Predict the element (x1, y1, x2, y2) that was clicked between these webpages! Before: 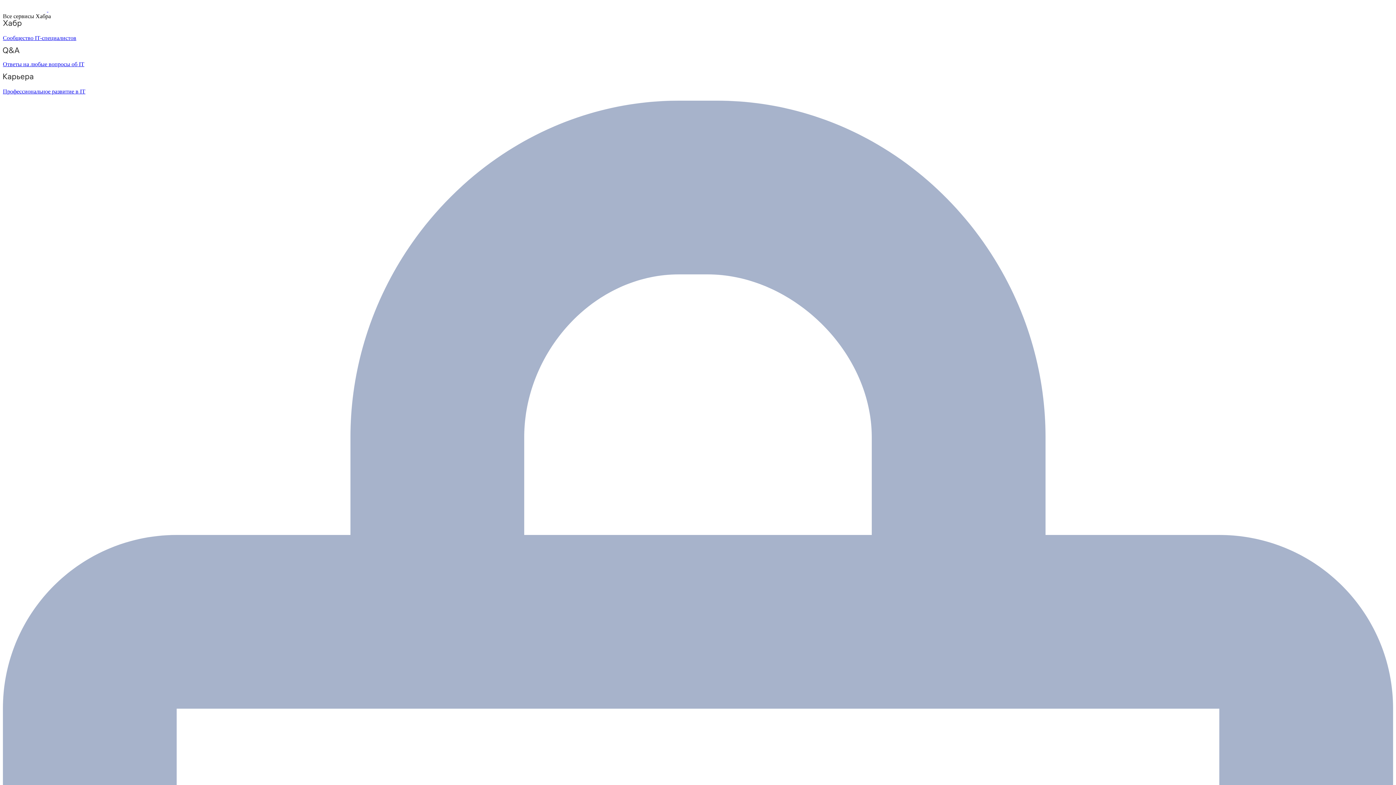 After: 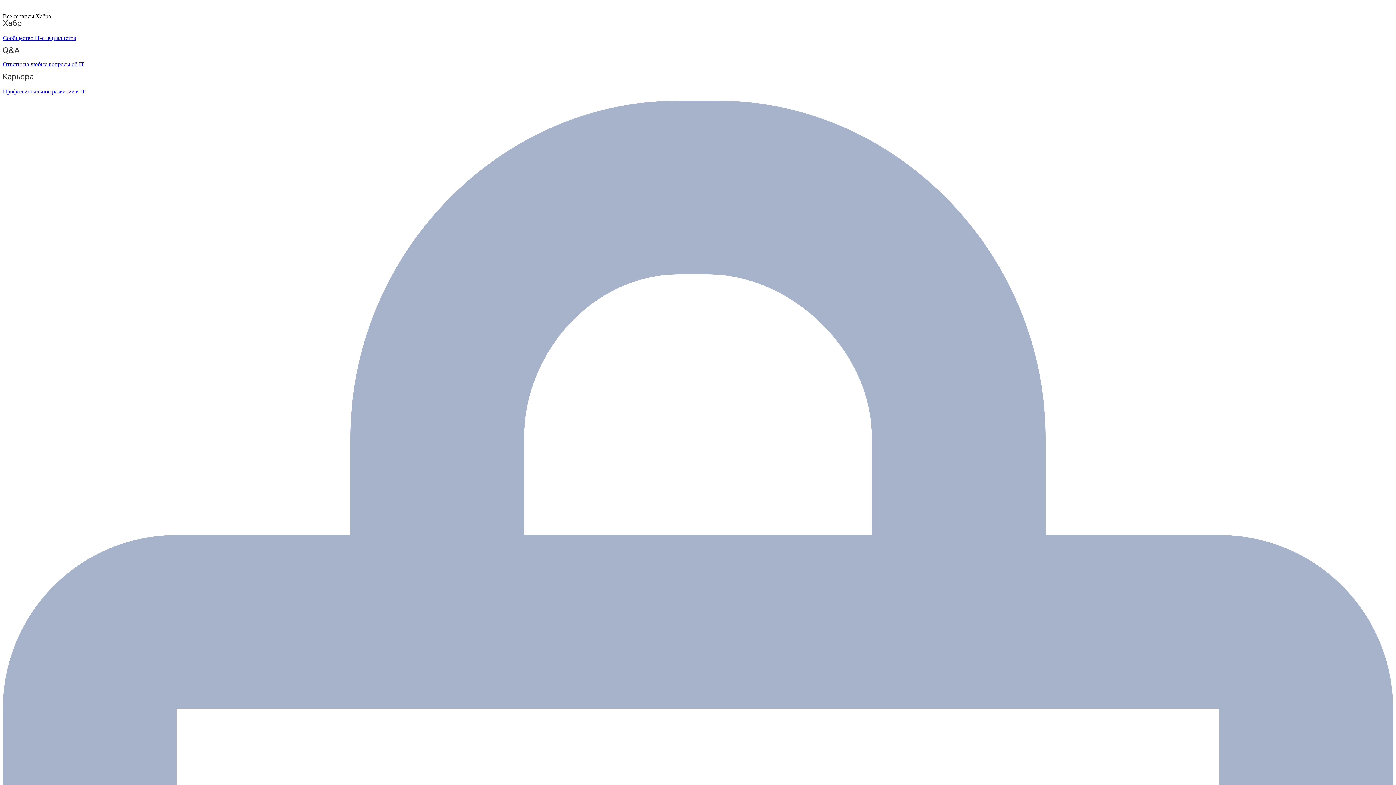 Action: bbox: (2, 47, 1393, 67) label: Ответы на любые вопросы об IT